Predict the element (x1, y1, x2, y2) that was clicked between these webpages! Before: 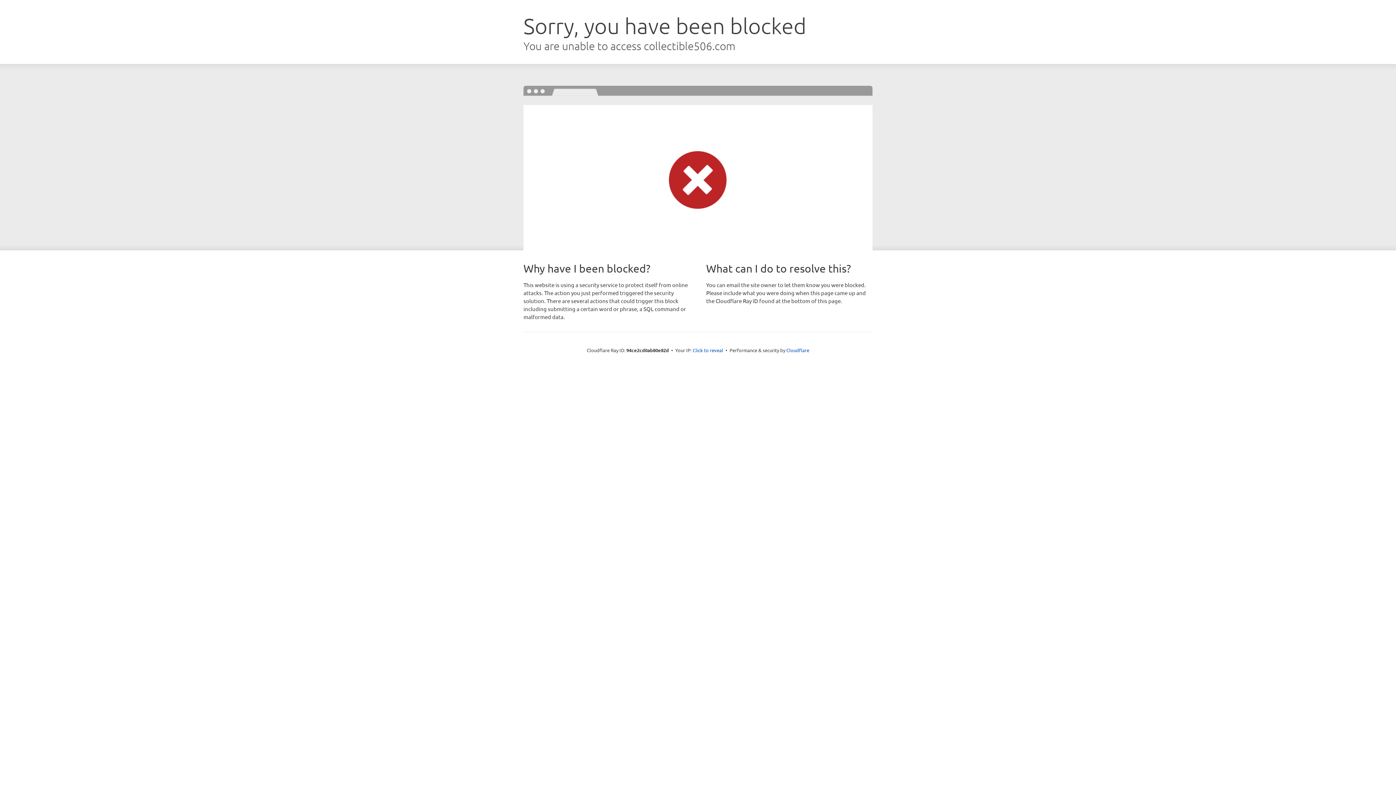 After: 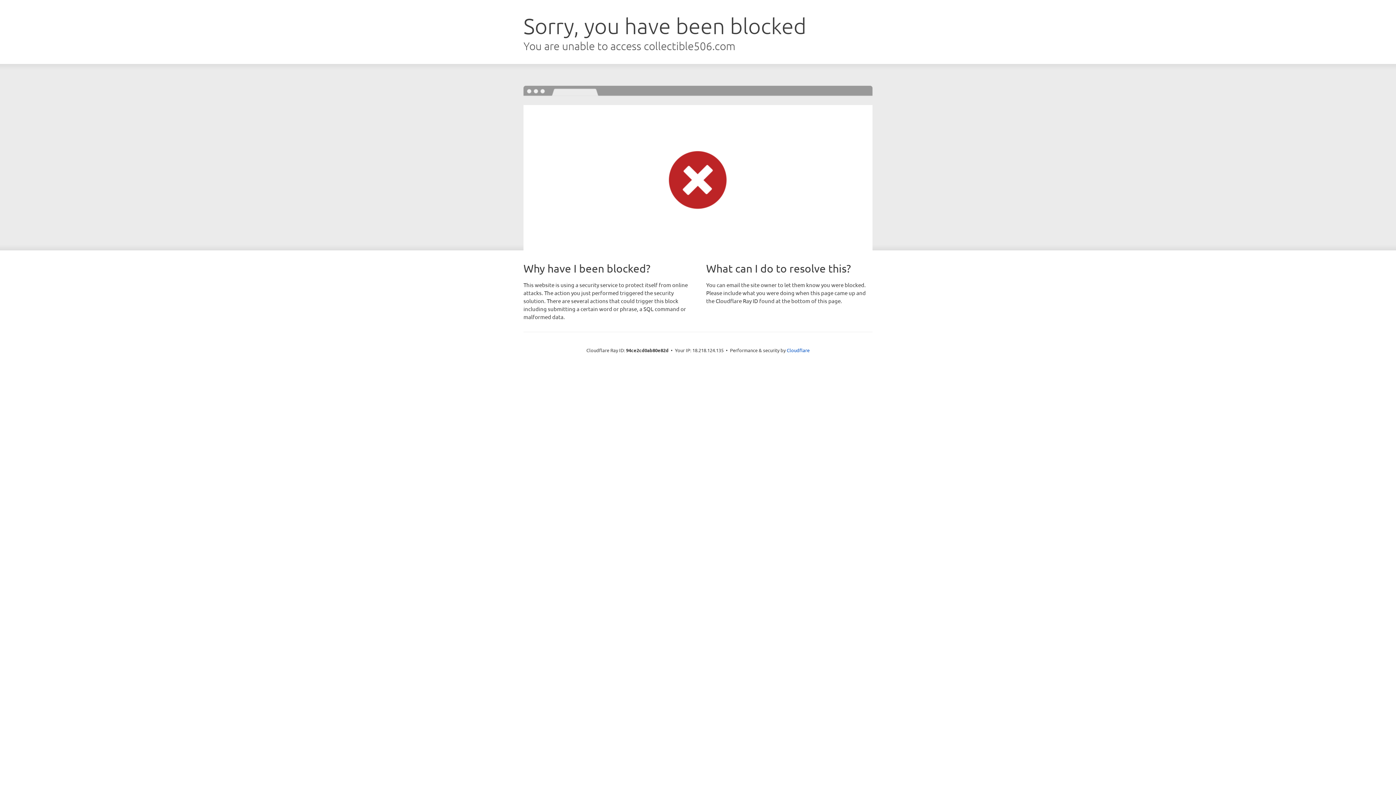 Action: bbox: (692, 346, 723, 353) label: Click to reveal